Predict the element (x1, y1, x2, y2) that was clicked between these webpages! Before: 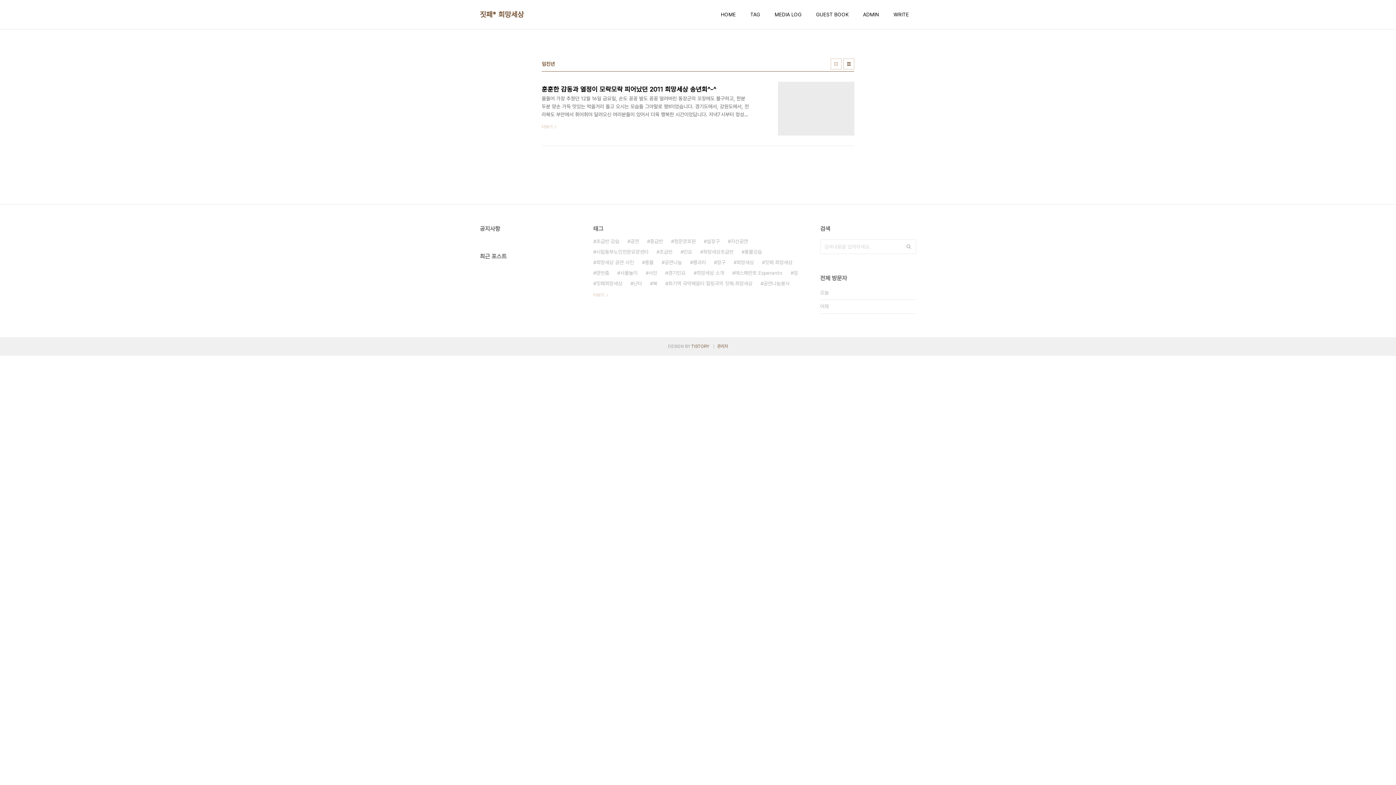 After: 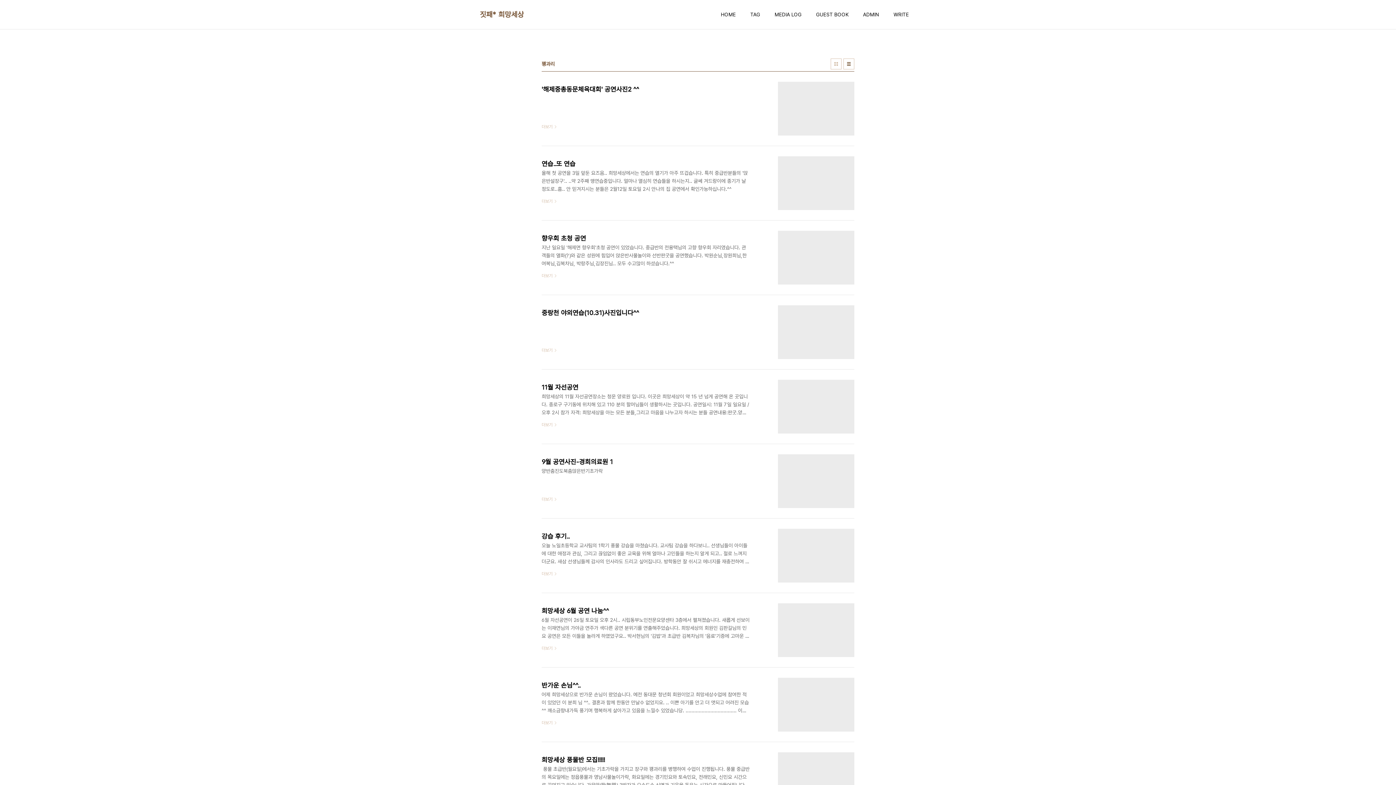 Action: label: 꽹과리 bbox: (690, 257, 706, 268)